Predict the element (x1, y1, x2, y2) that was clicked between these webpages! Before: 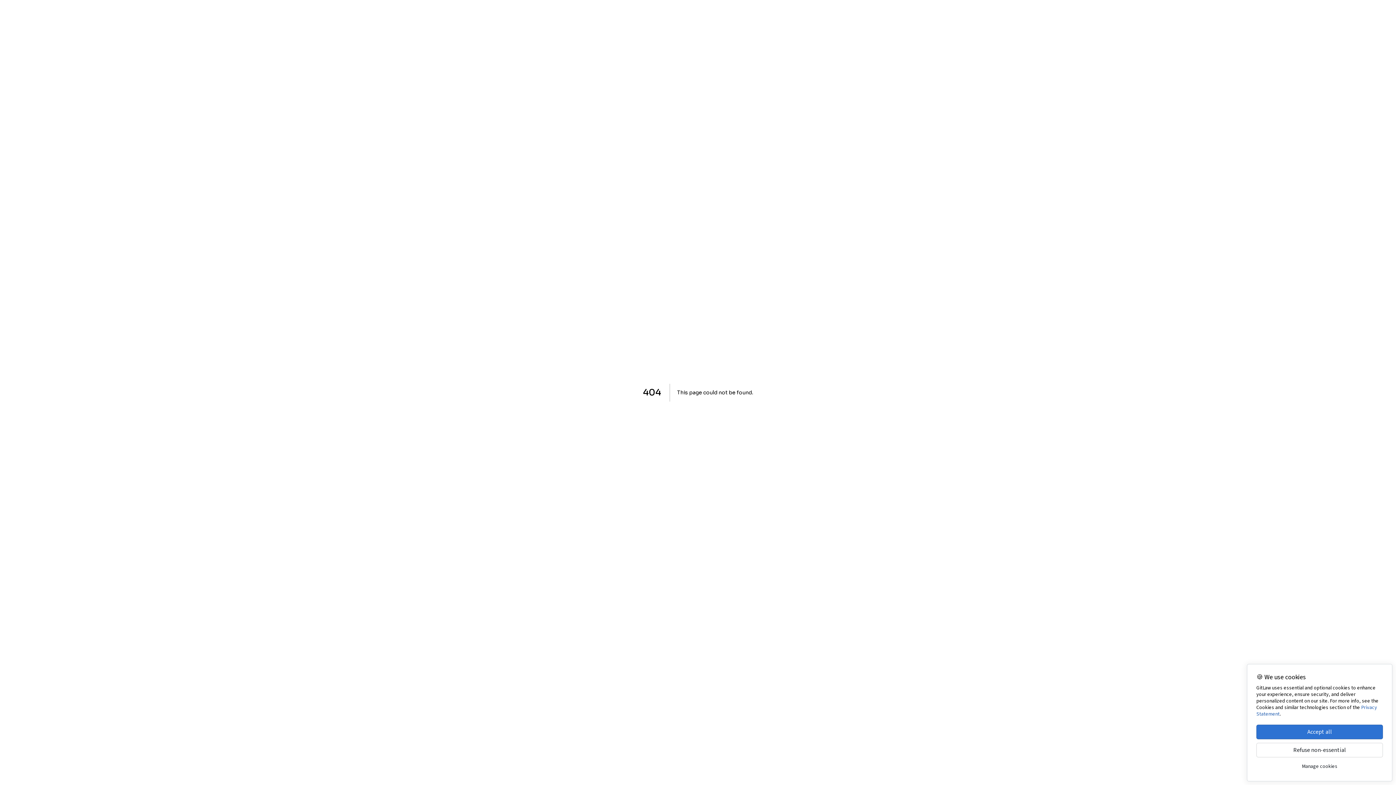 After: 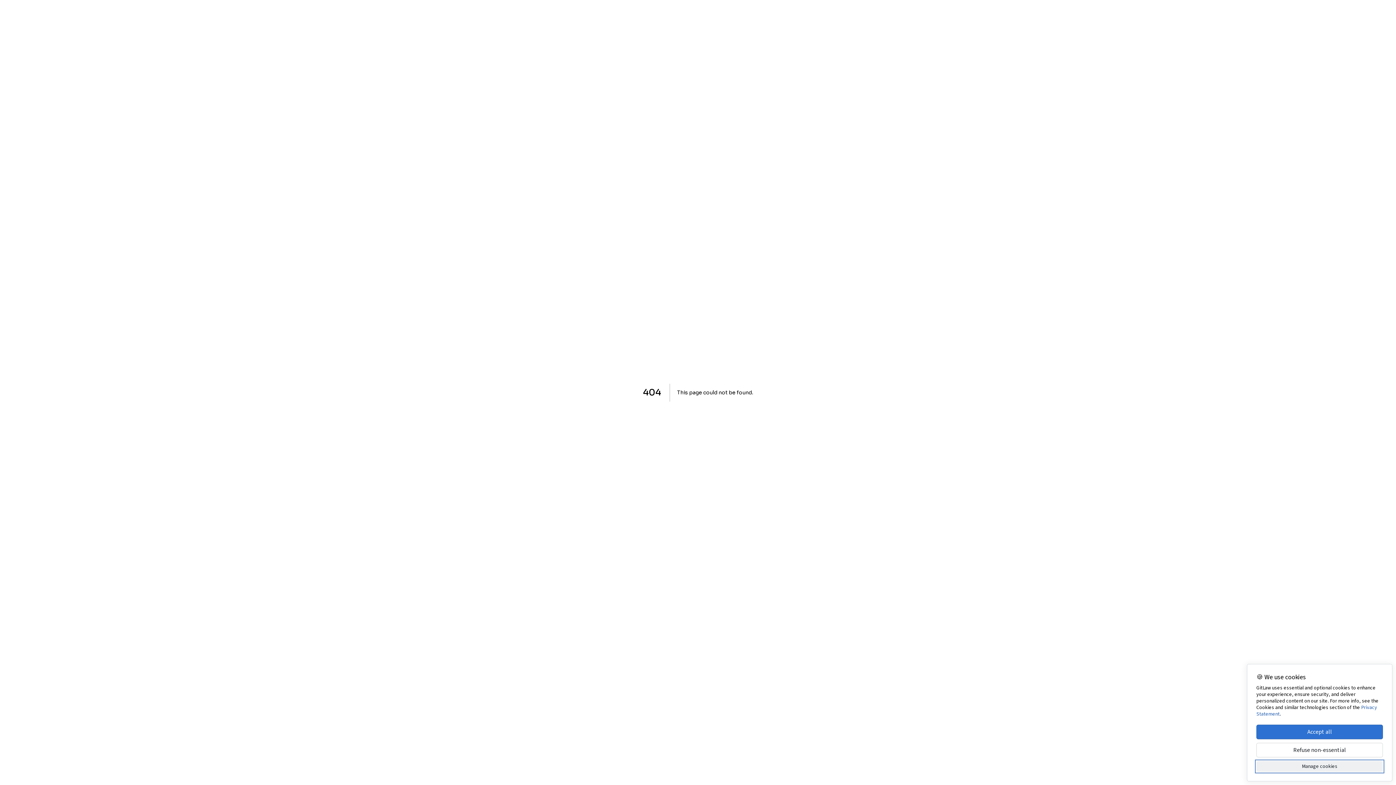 Action: bbox: (1256, 761, 1383, 772) label: Manage cookies